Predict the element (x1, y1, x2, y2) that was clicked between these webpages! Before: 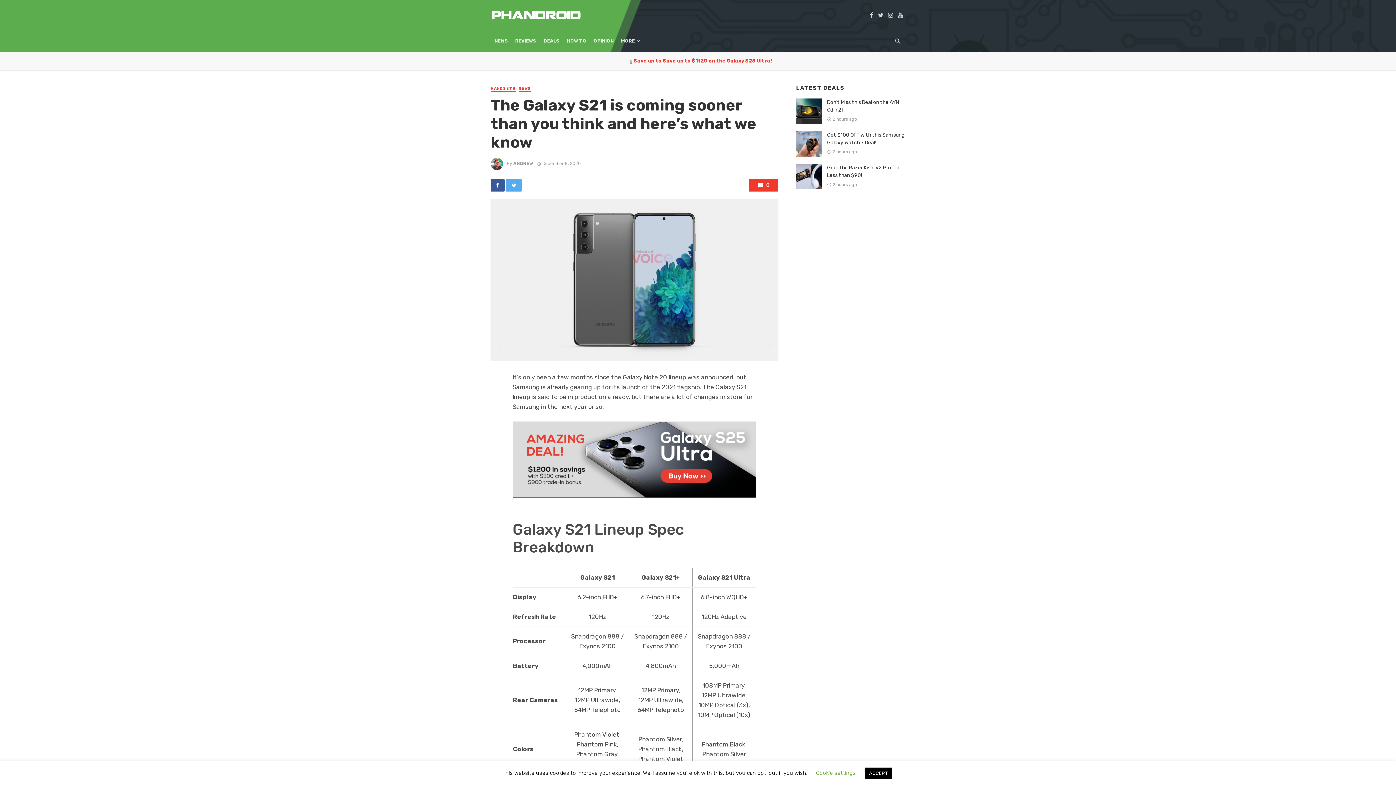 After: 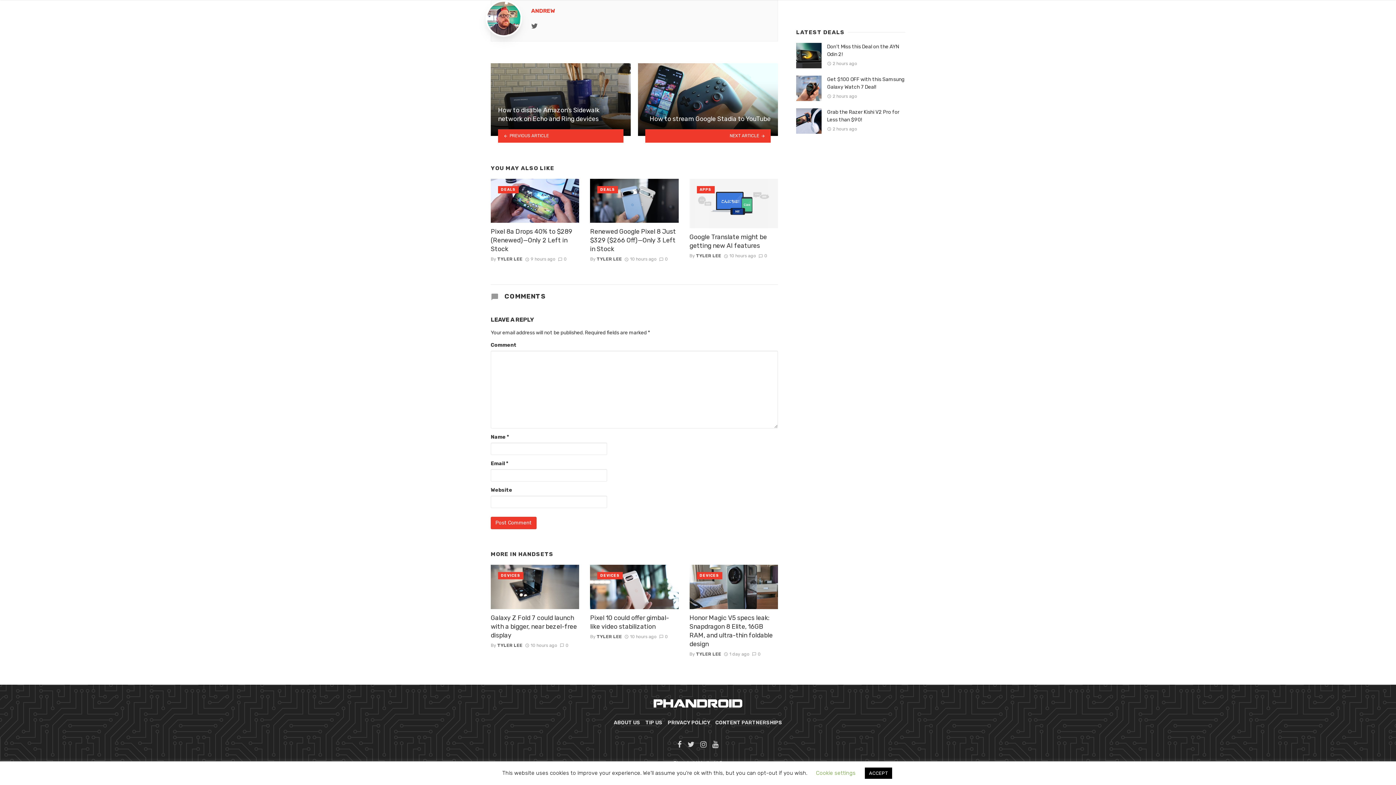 Action: bbox: (749, 179, 778, 191) label: 0